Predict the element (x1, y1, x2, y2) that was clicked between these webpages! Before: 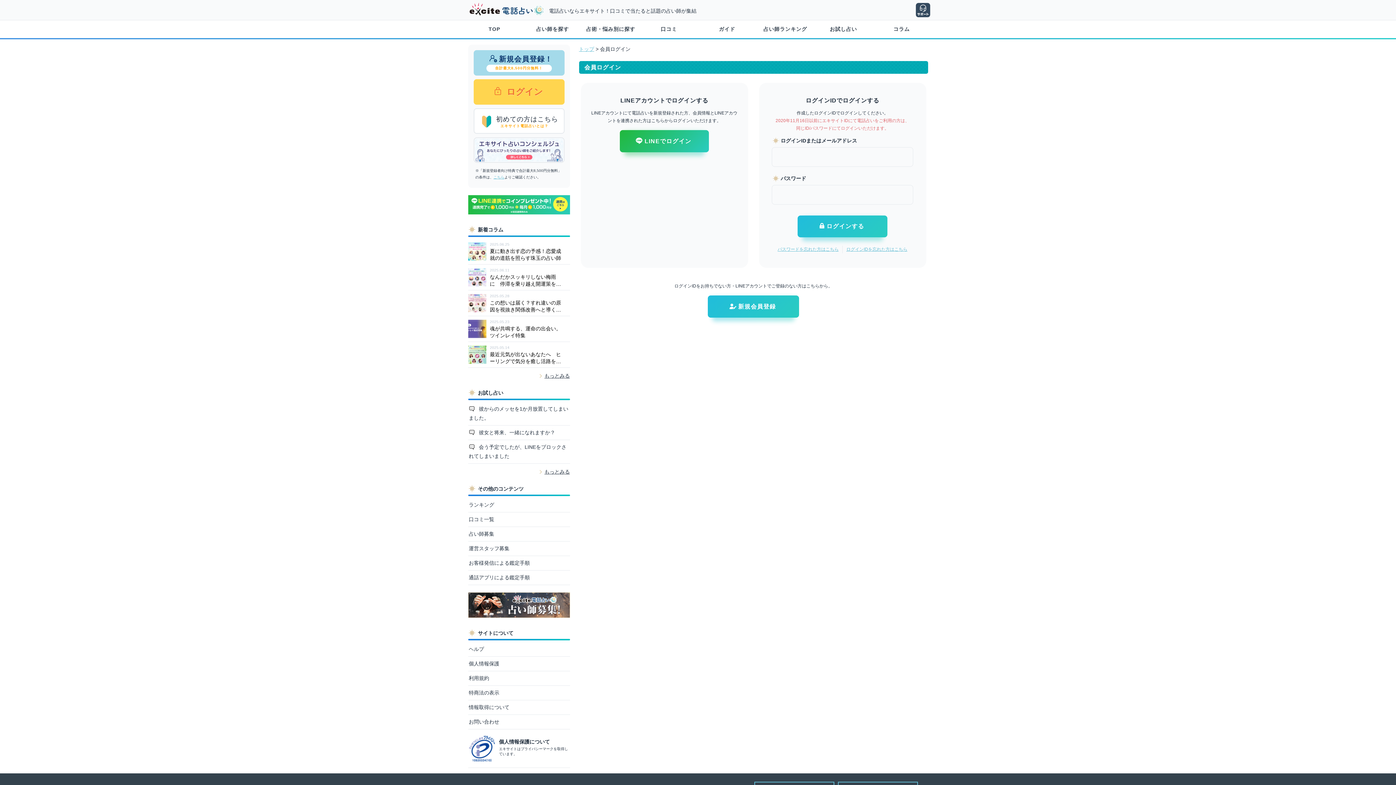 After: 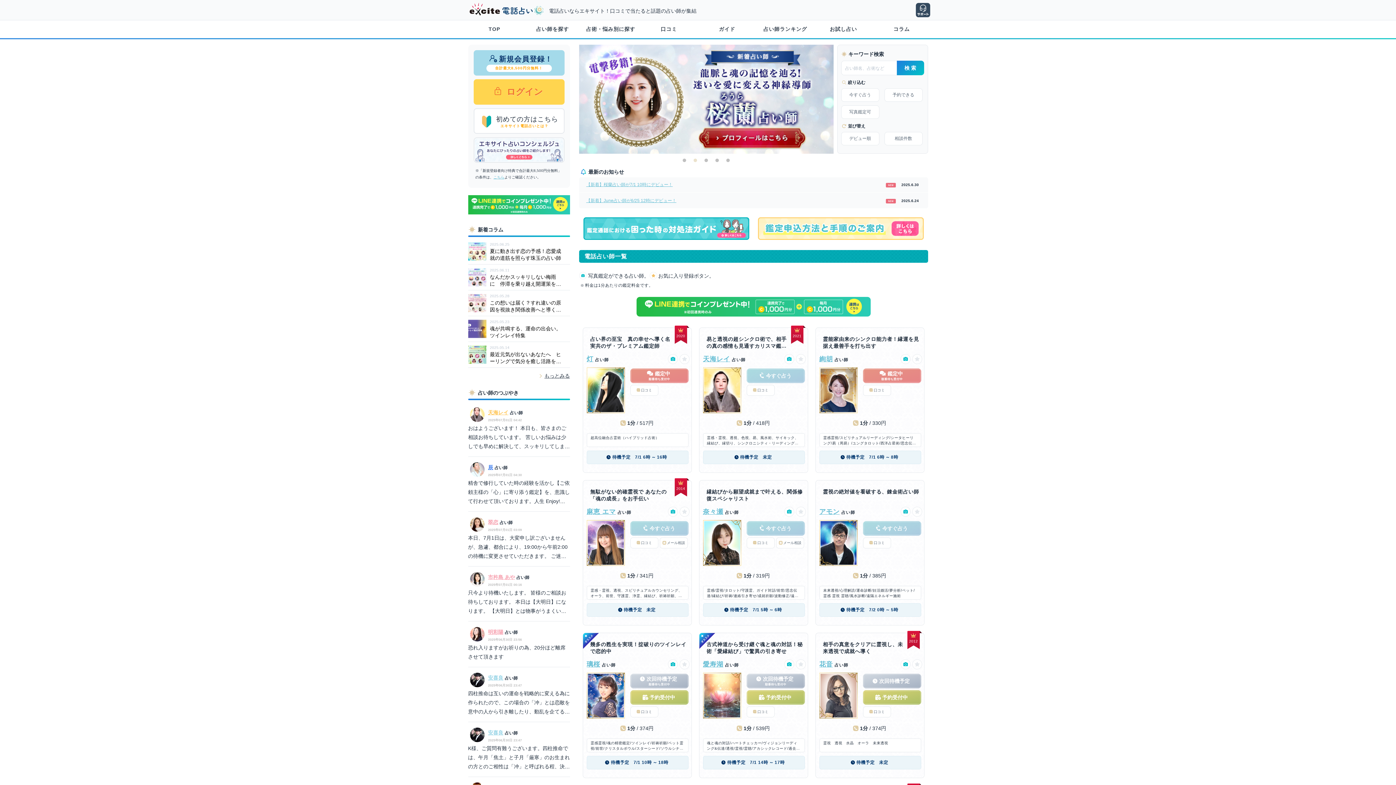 Action: bbox: (469, 12, 544, 17)